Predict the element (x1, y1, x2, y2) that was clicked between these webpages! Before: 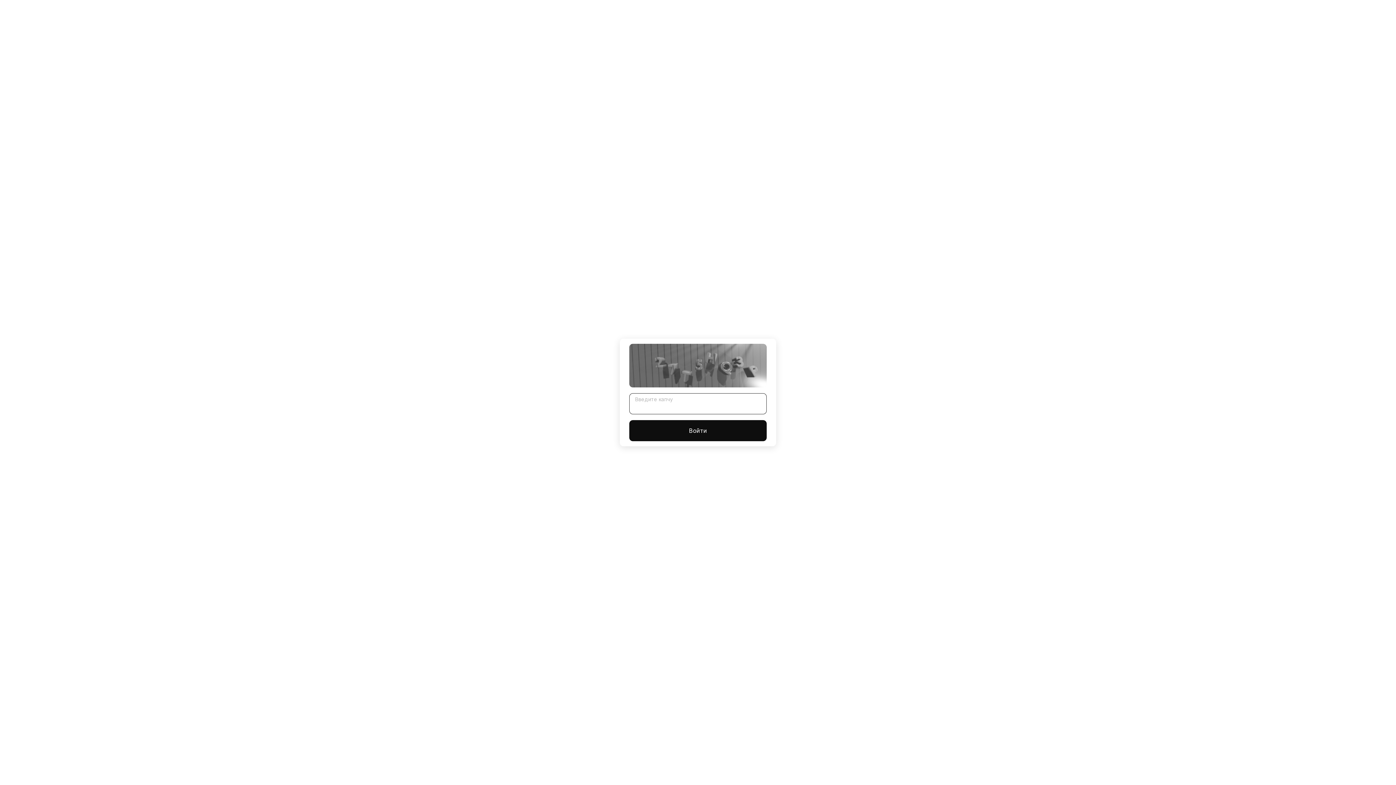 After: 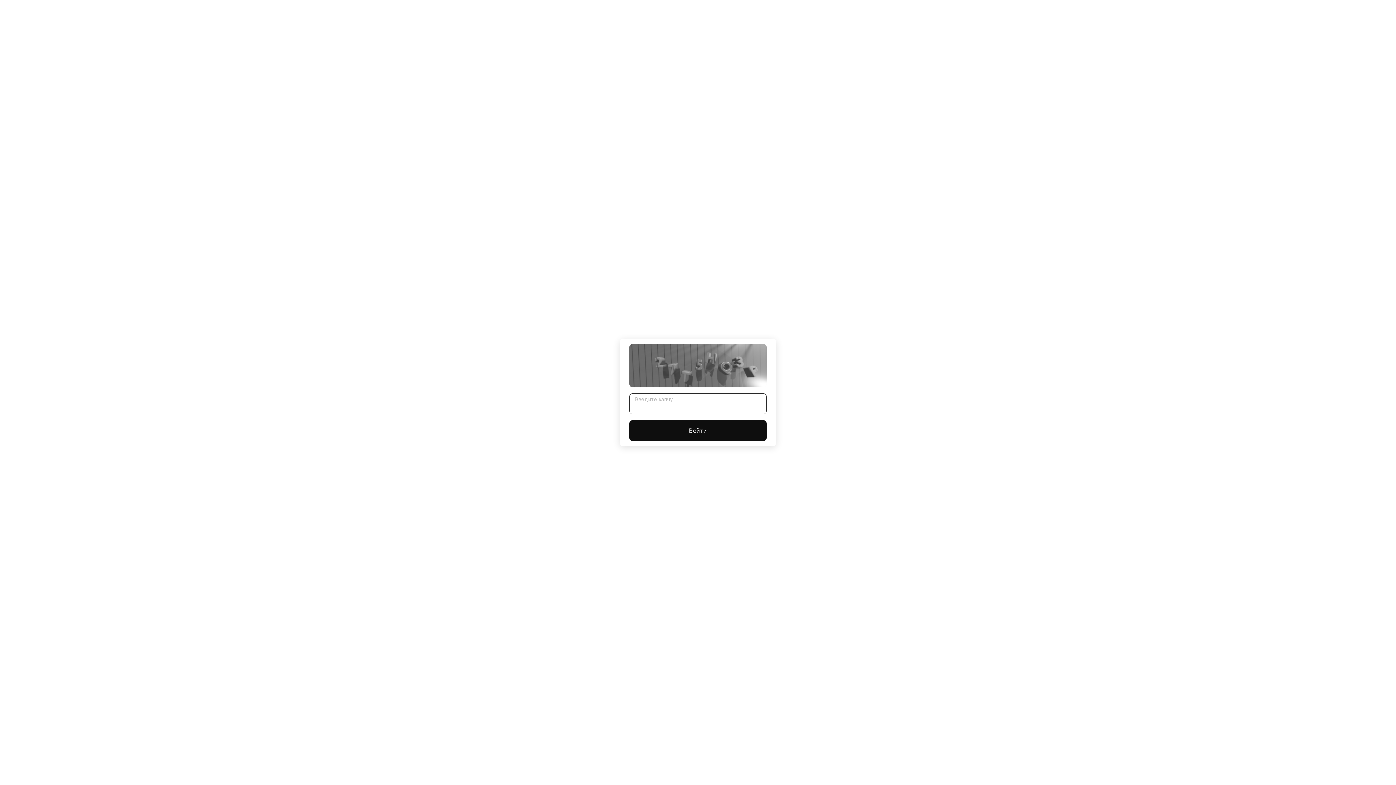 Action: bbox: (629, 420, 766, 441) label: Войти